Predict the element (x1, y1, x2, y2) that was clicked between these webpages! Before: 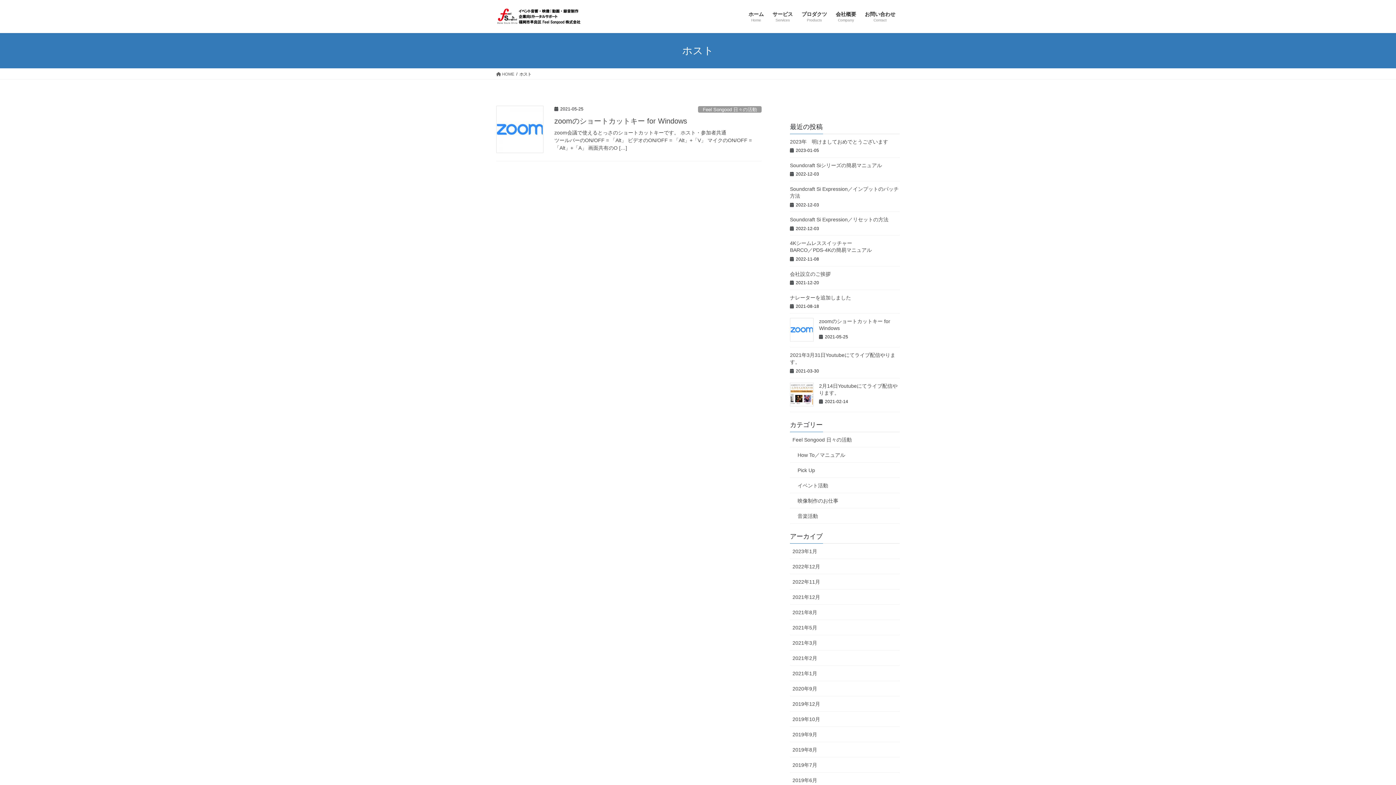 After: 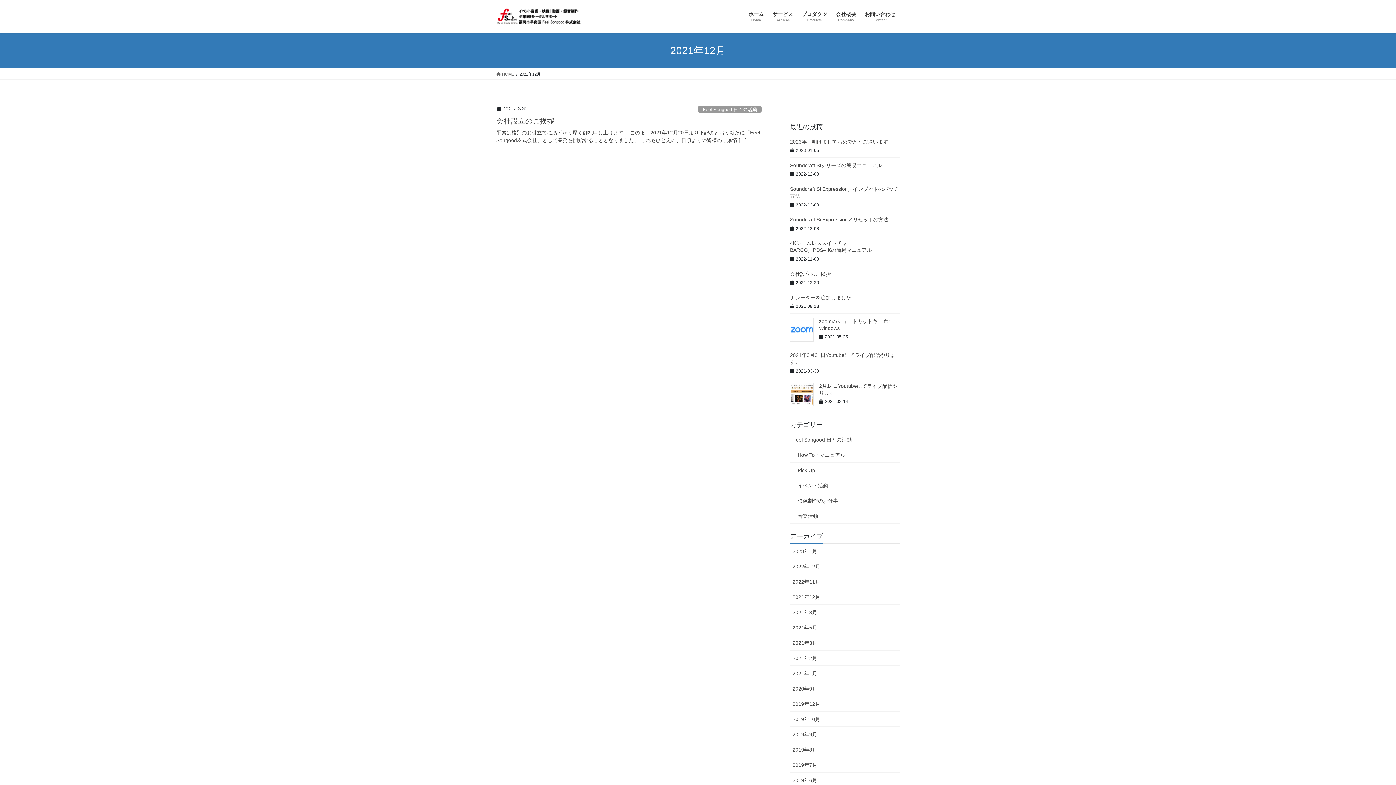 Action: bbox: (790, 589, 900, 605) label: 2021年12月